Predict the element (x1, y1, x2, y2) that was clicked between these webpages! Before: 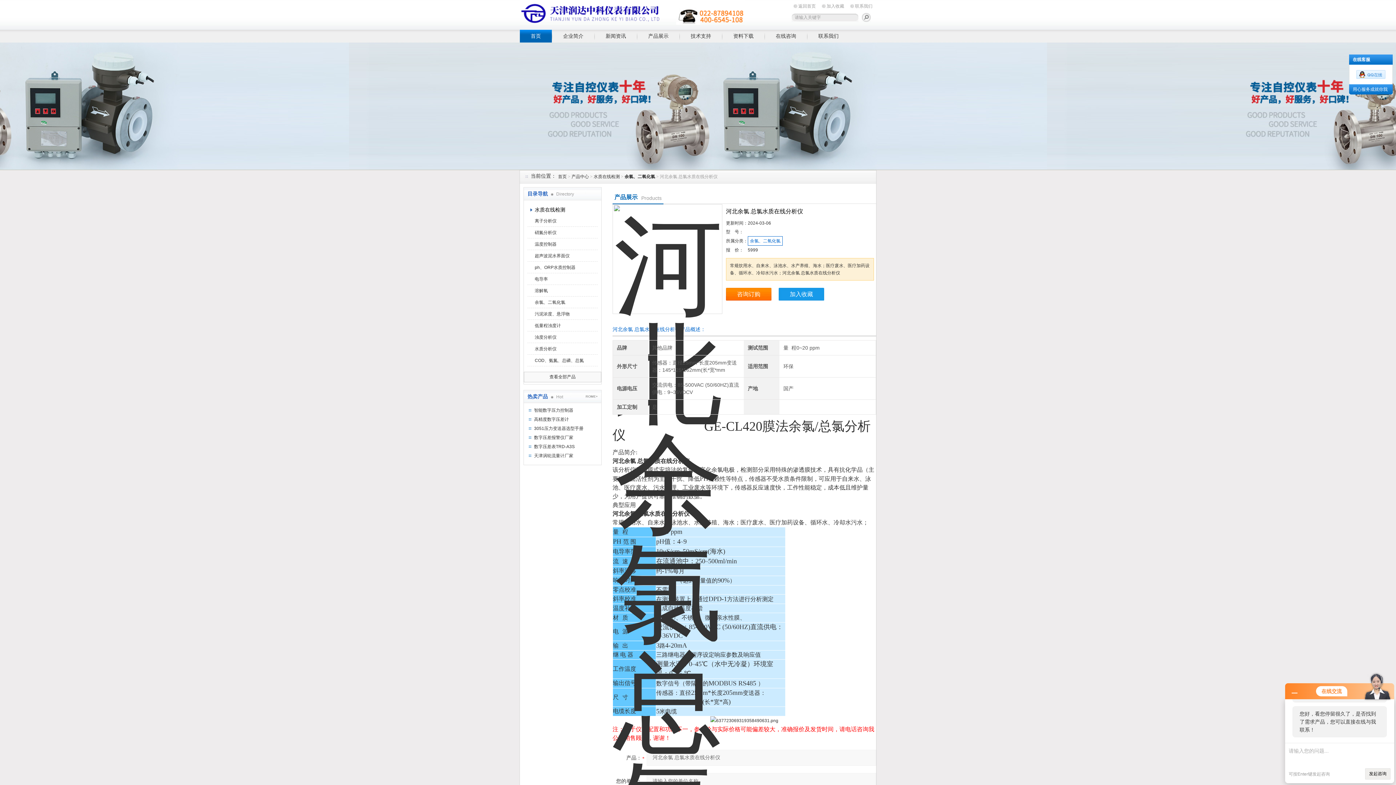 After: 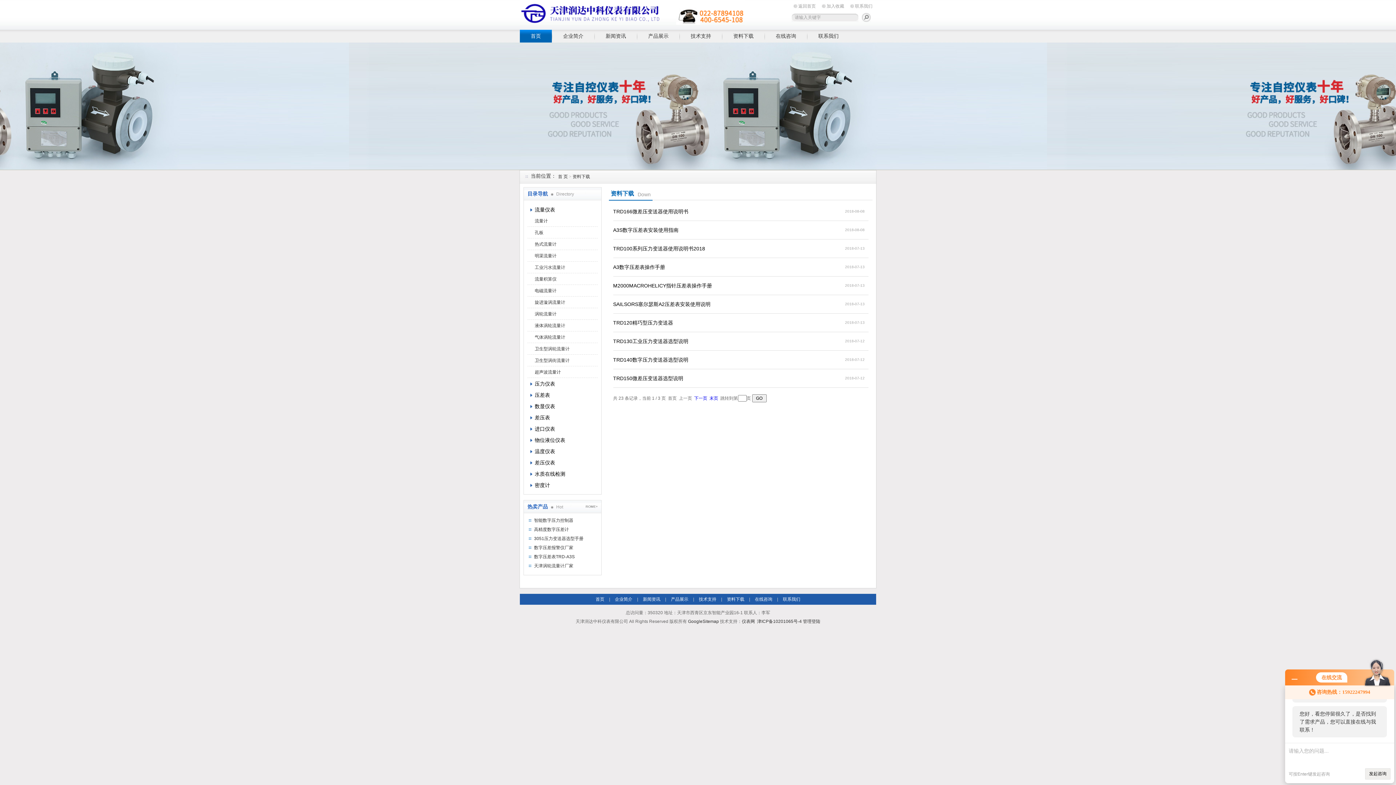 Action: label: 资料下载 bbox: (722, 29, 764, 42)